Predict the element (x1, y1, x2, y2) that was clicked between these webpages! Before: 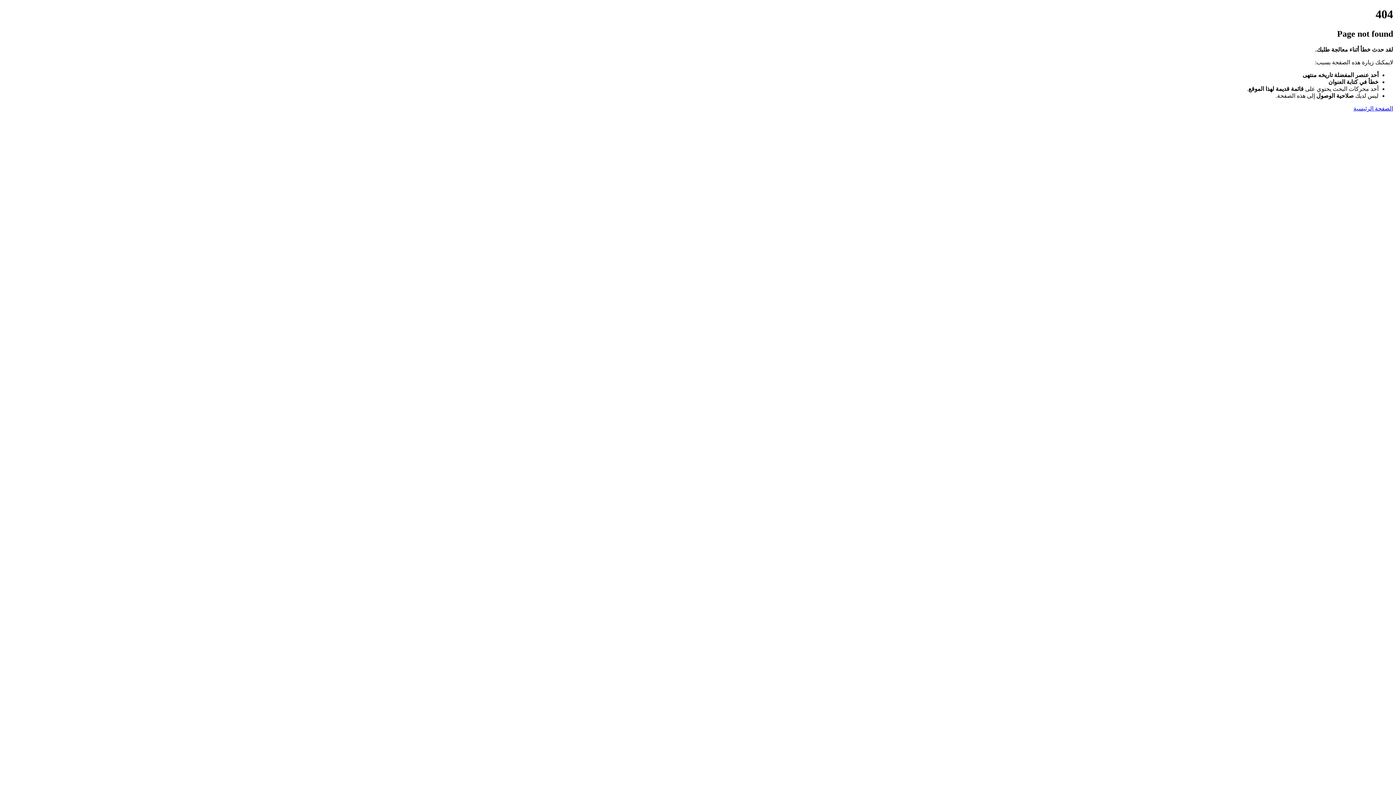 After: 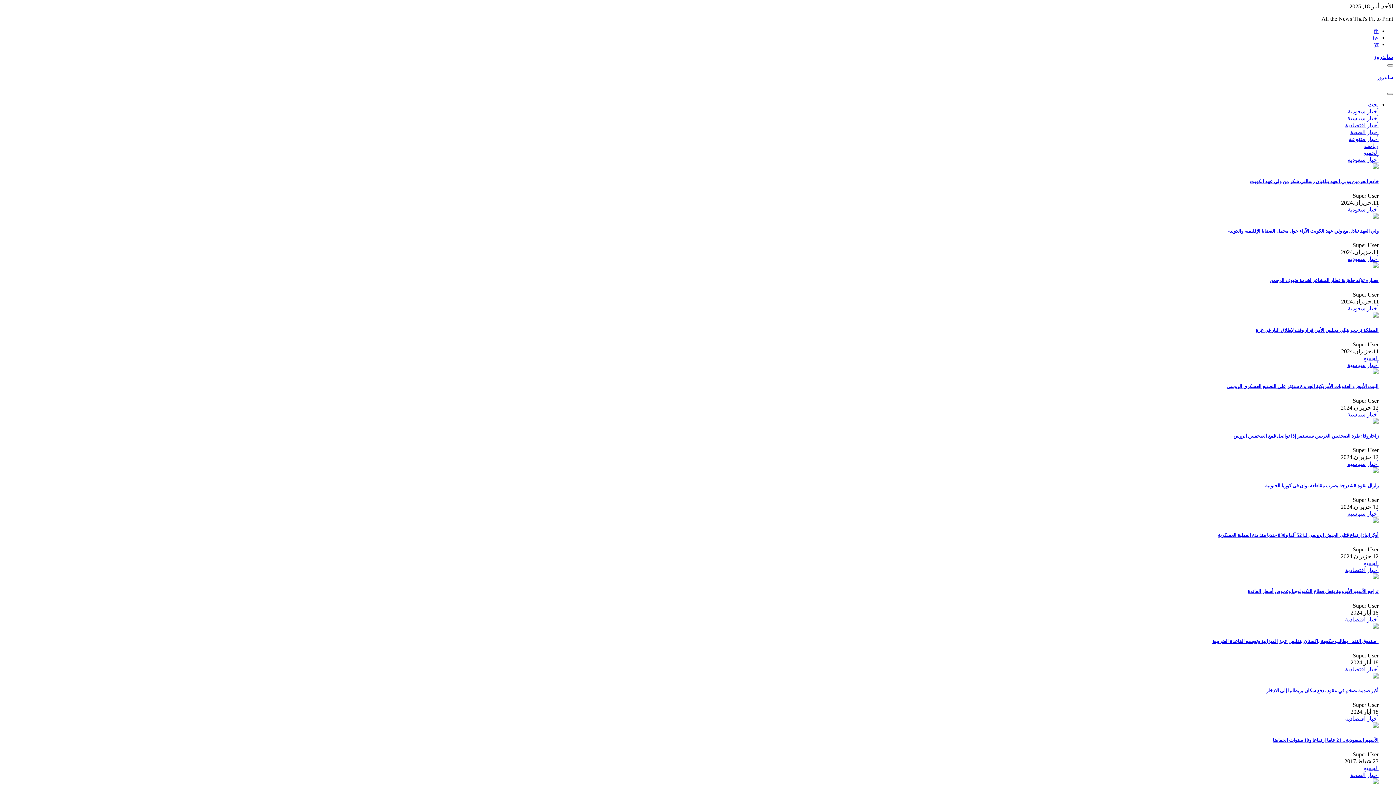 Action: label: الصفحة الرئيسية bbox: (1353, 105, 1393, 111)